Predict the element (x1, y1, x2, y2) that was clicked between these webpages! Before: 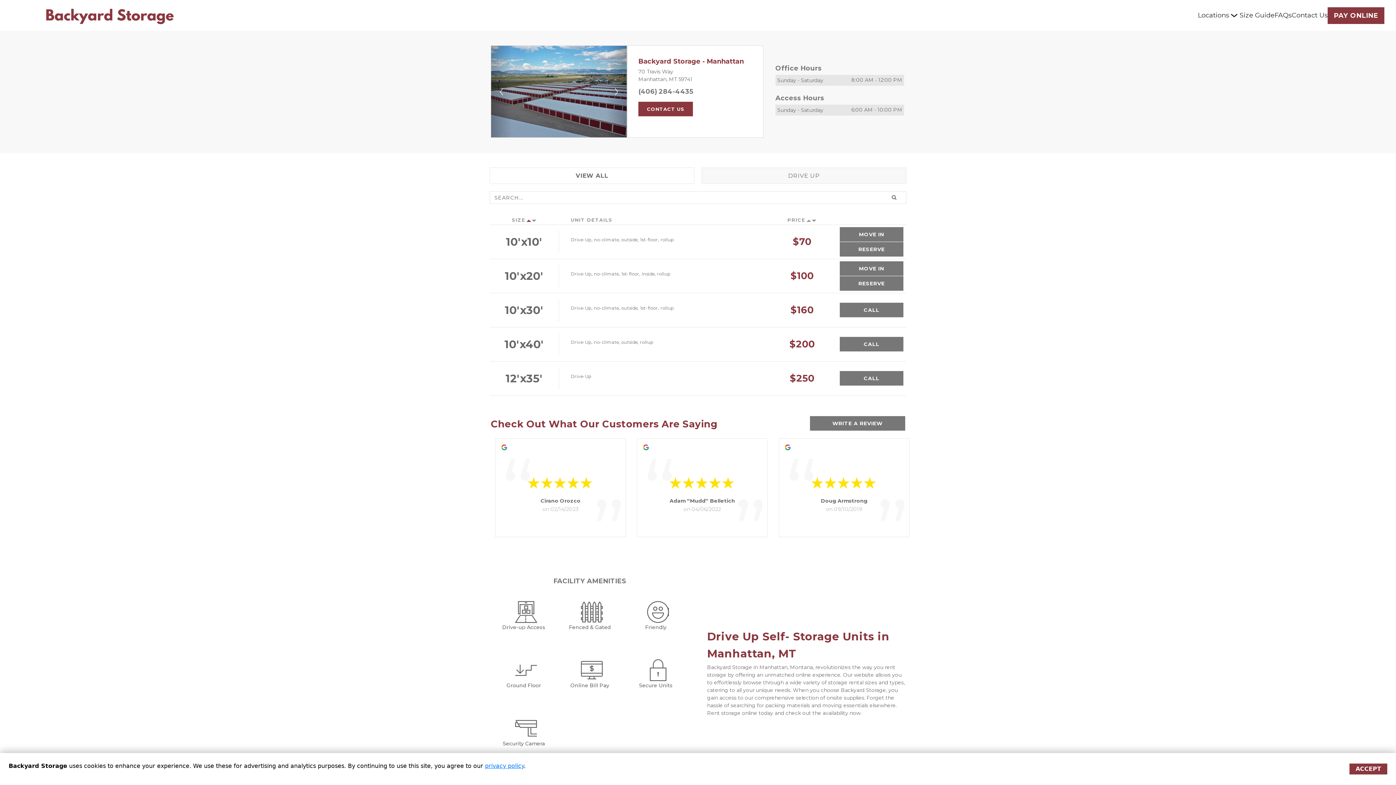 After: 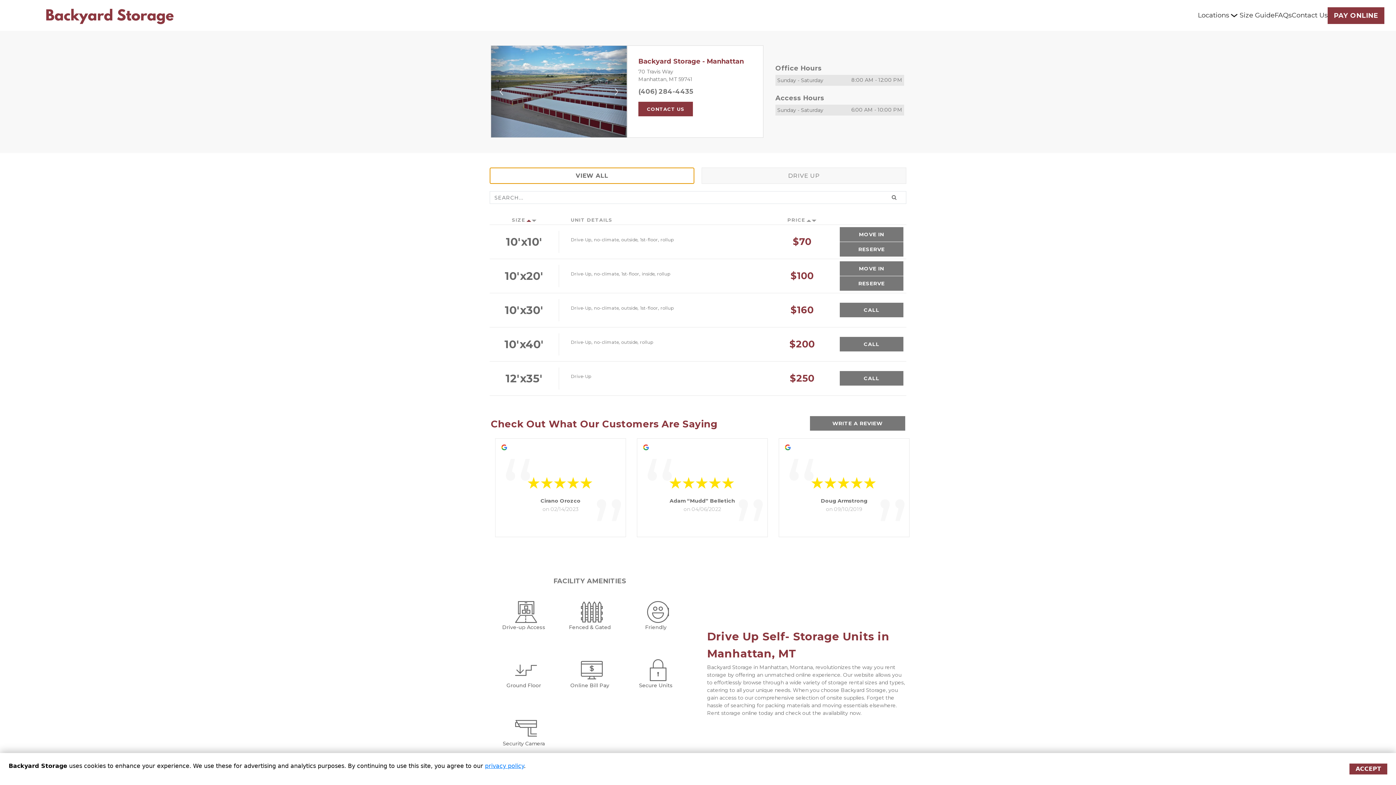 Action: label: VIEW ALL bbox: (489, 167, 694, 184)